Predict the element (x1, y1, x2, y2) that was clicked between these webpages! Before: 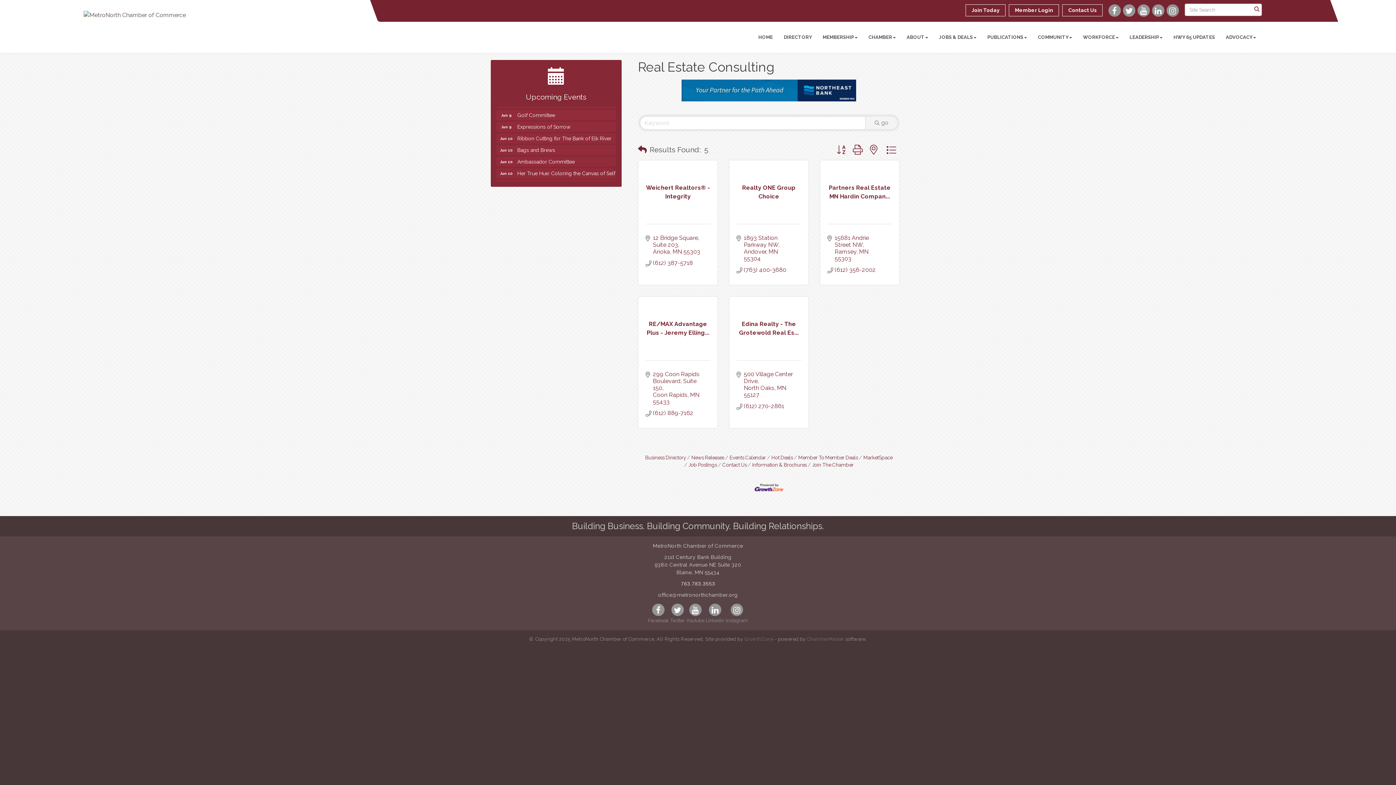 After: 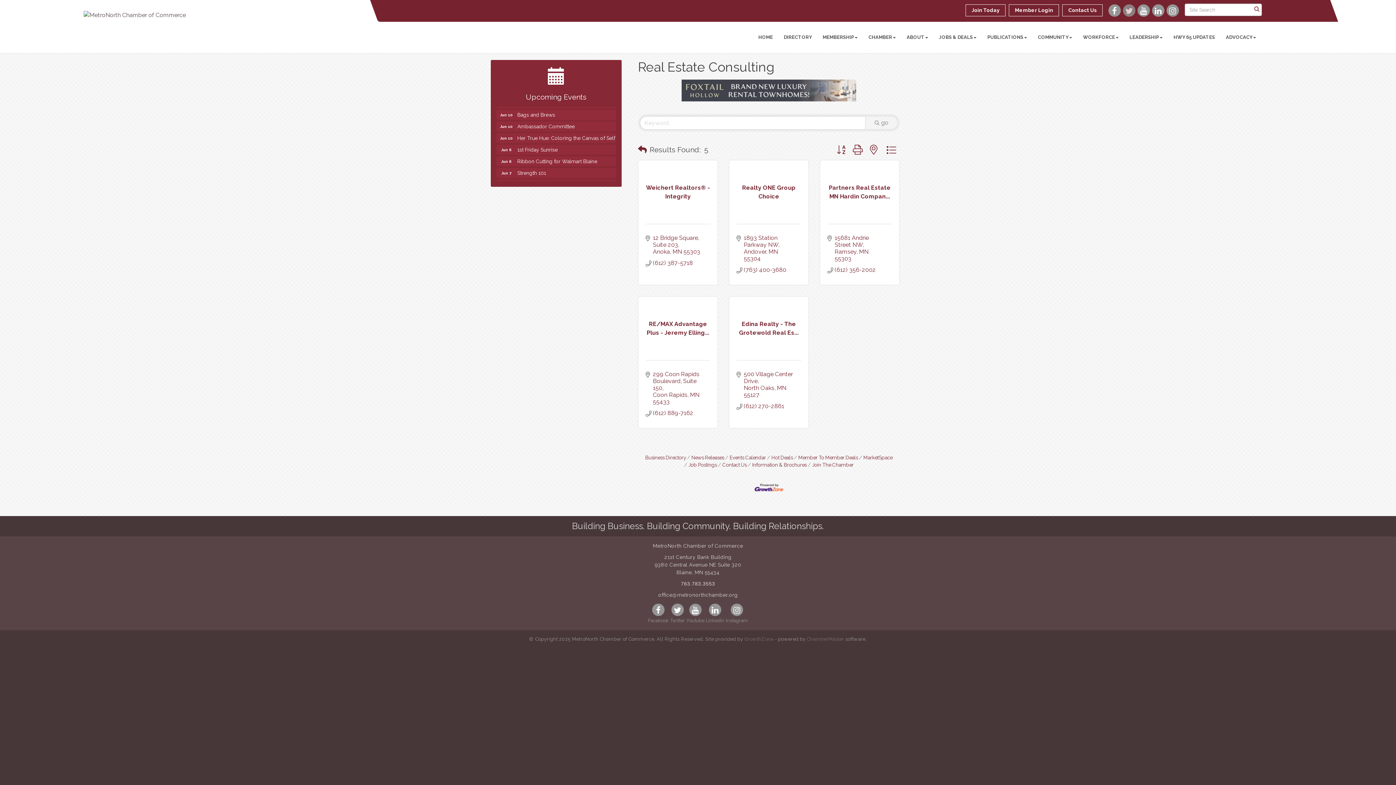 Action: bbox: (1122, 4, 1135, 16)